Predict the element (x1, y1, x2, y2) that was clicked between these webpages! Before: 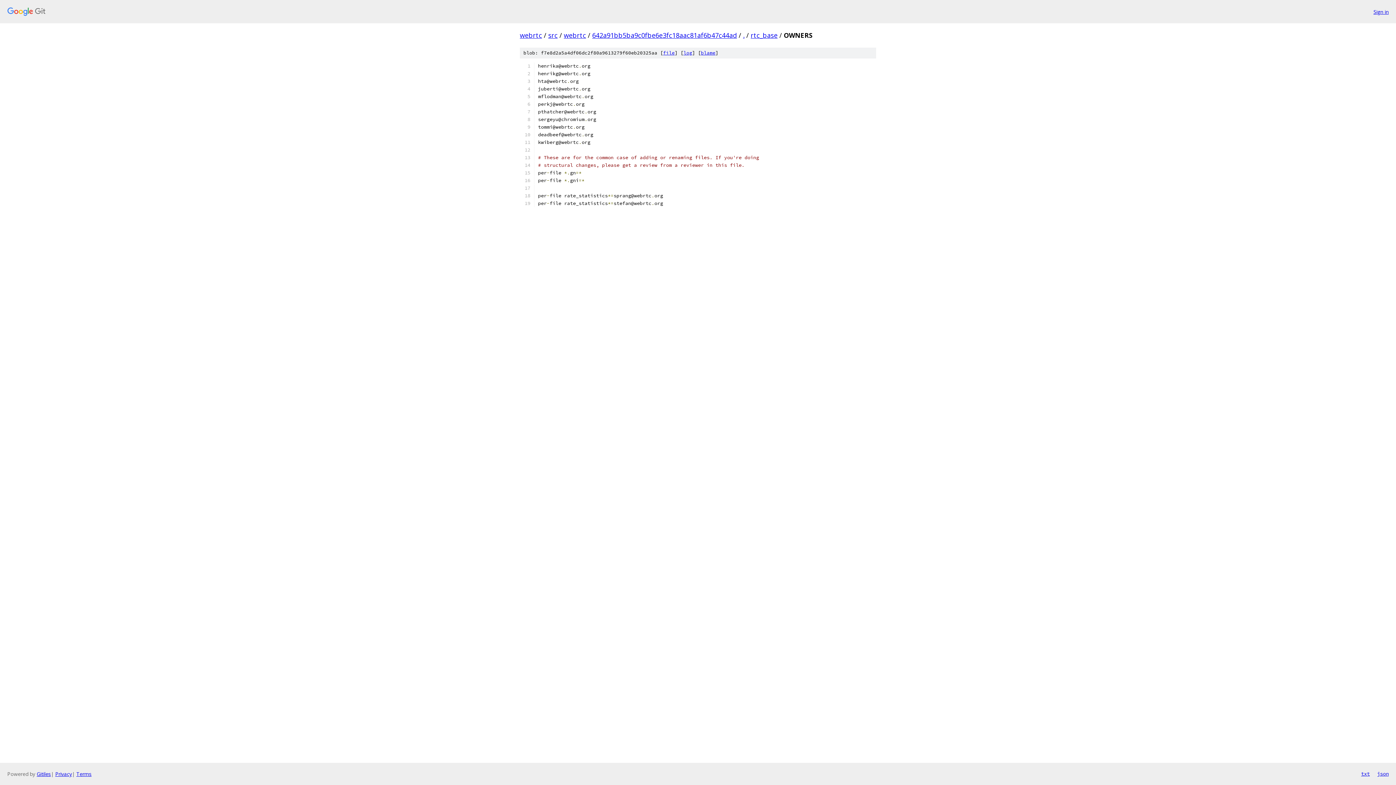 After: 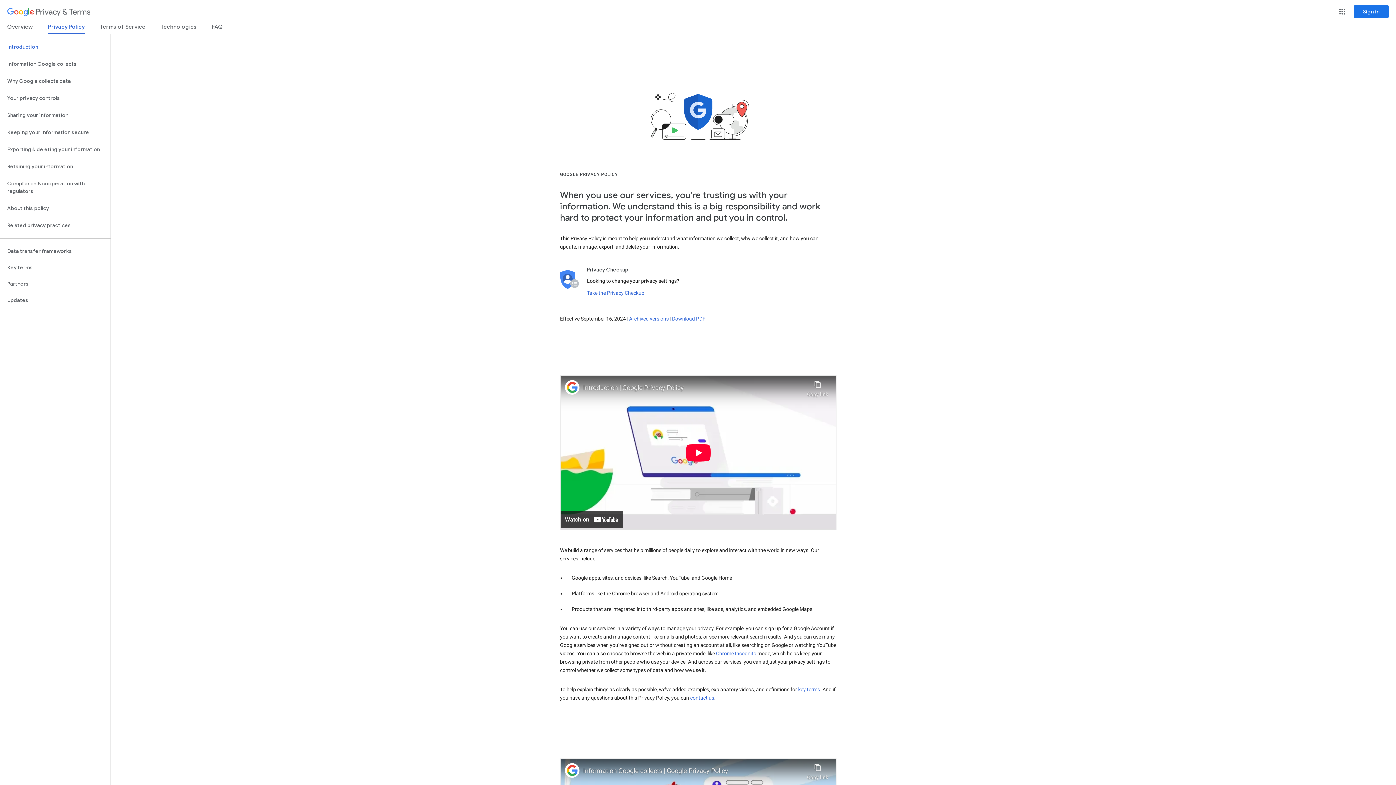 Action: bbox: (55, 770, 72, 777) label: Privacy